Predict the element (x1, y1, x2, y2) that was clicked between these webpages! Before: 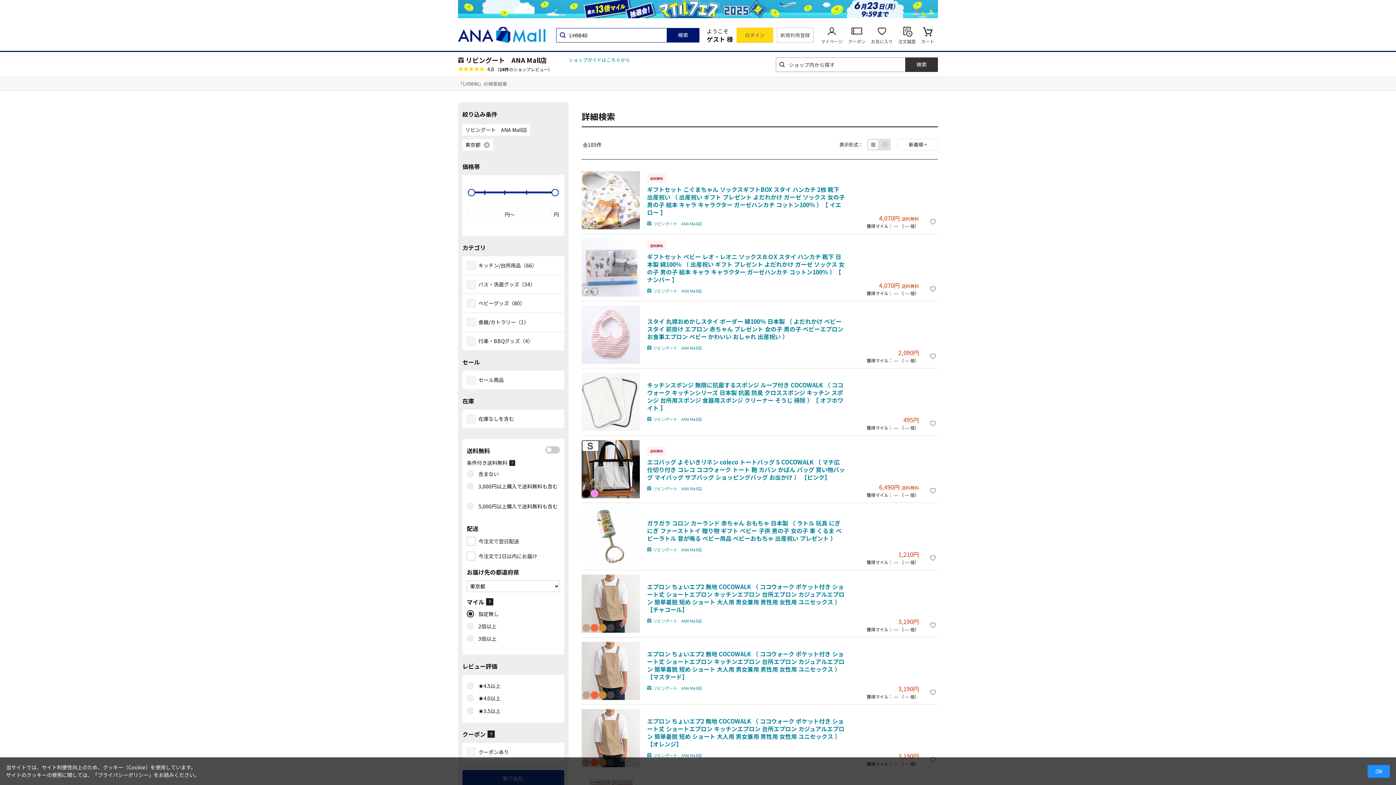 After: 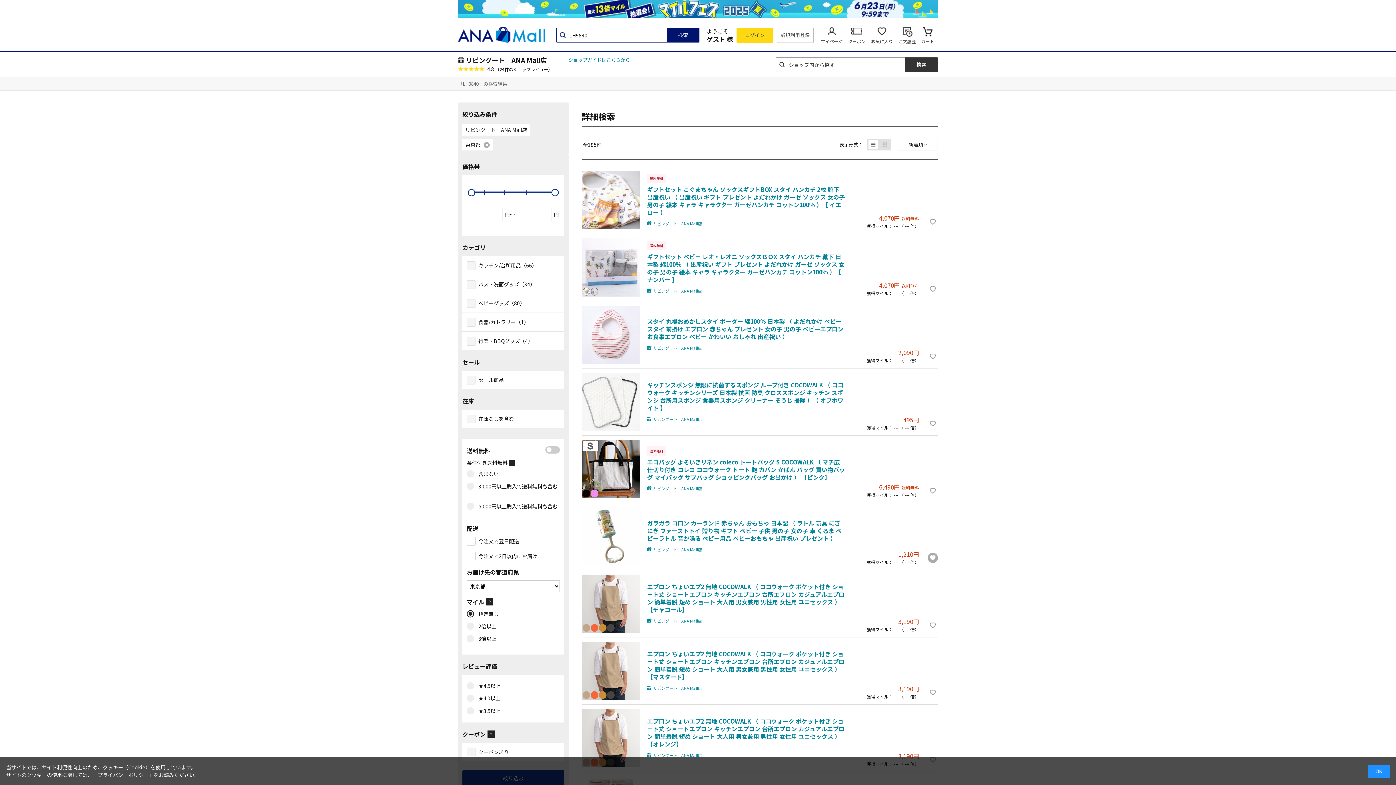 Action: bbox: (928, 552, 938, 563)